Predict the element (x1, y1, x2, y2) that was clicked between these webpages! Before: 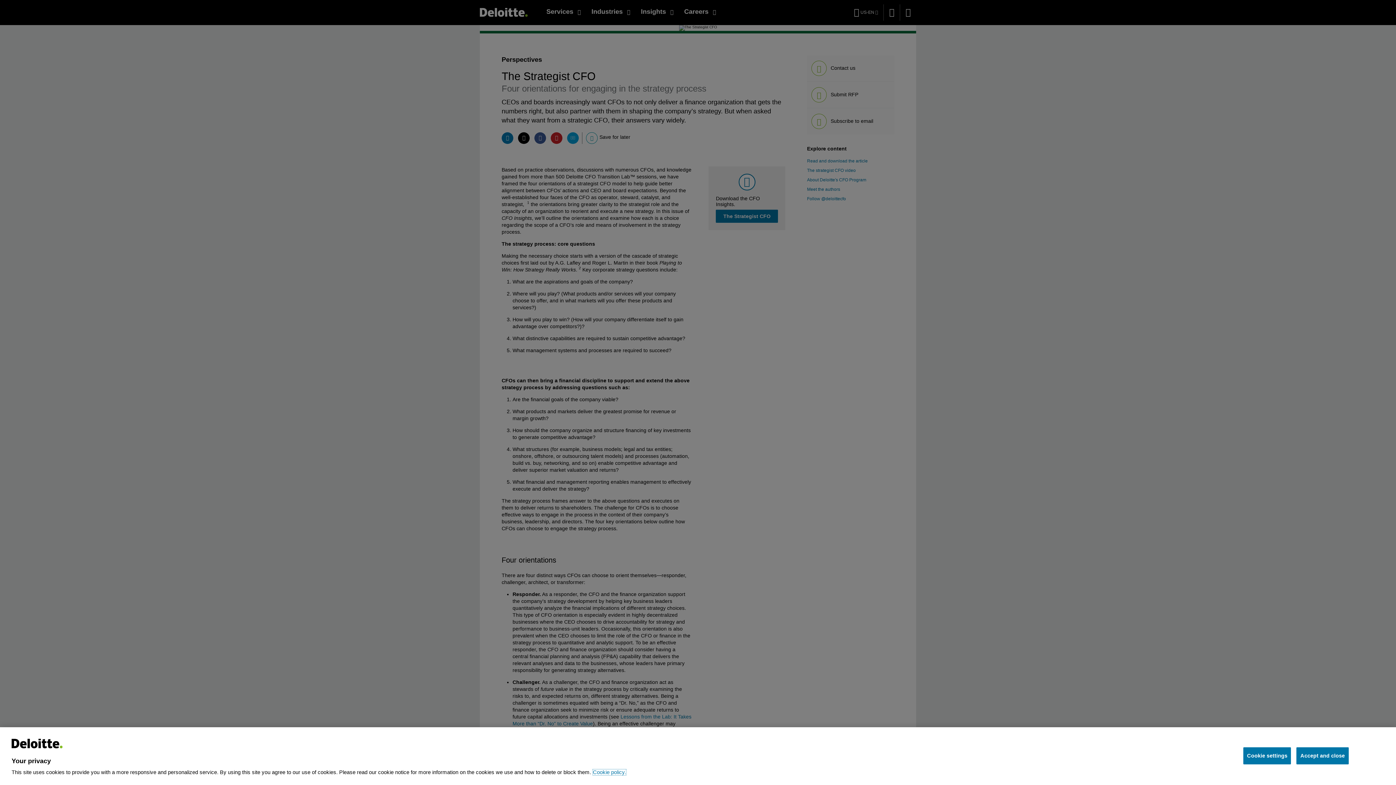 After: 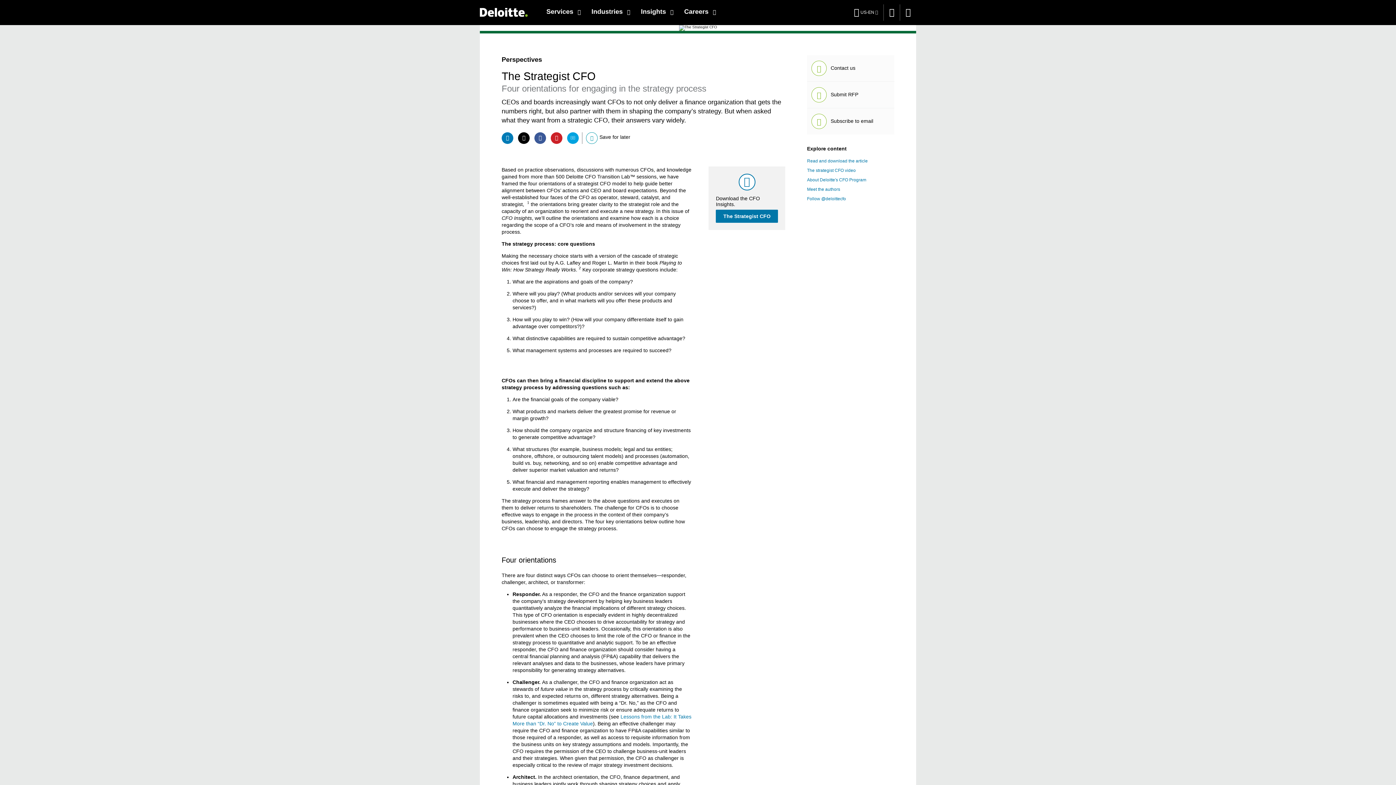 Action: label: Accept and close bbox: (1296, 747, 1349, 764)